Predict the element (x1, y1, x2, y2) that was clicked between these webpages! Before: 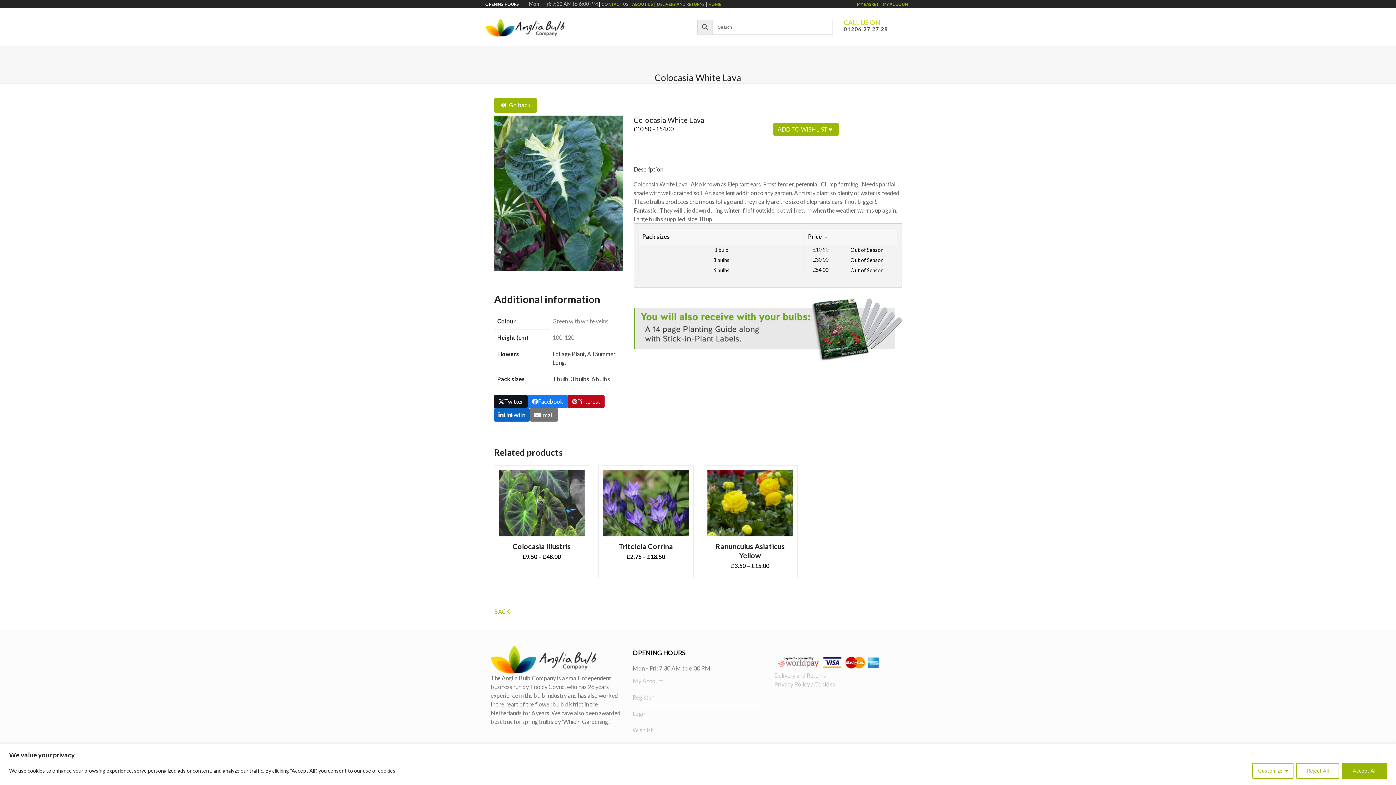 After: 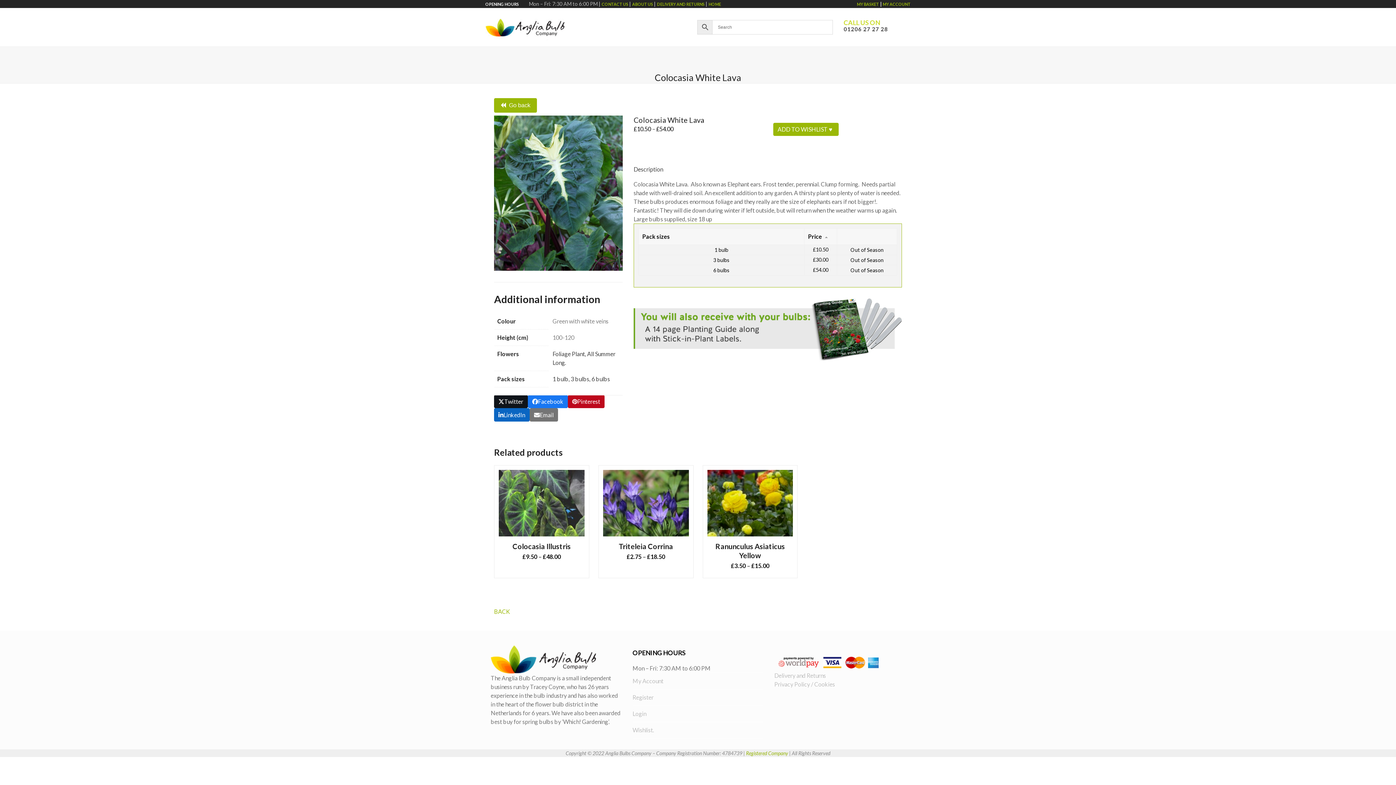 Action: bbox: (1296, 763, 1339, 779) label: Reject All